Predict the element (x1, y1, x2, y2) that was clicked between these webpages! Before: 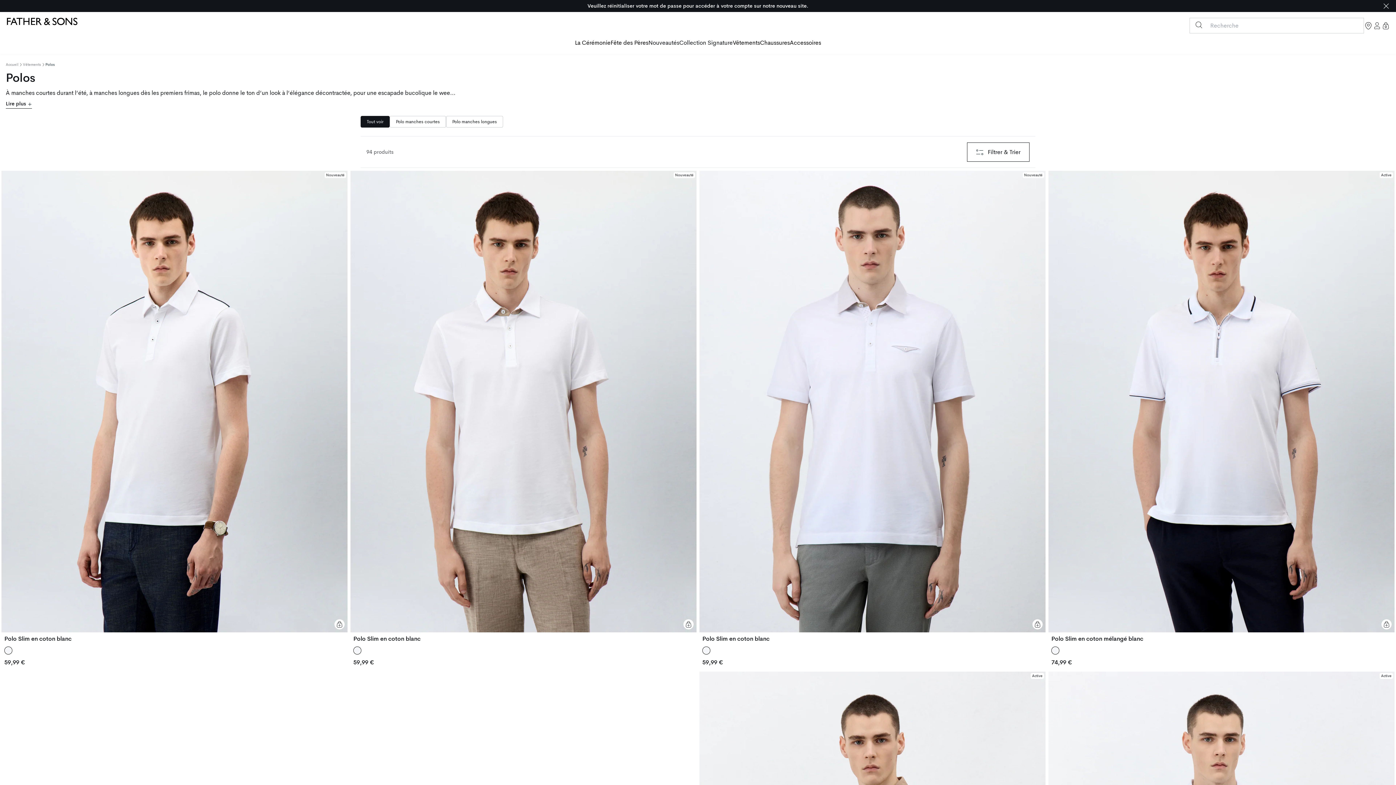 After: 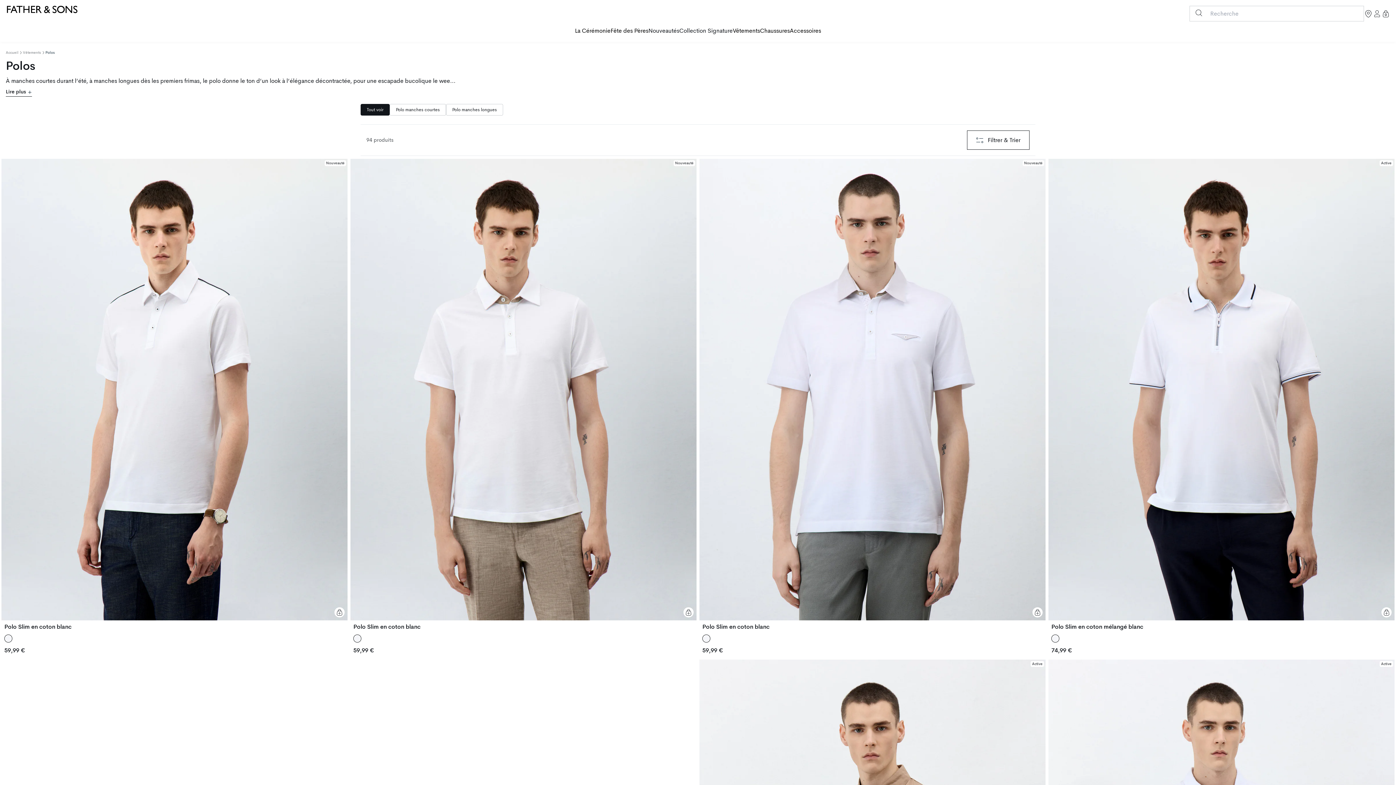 Action: bbox: (1381, 2, 1392, 9) label: Fermer